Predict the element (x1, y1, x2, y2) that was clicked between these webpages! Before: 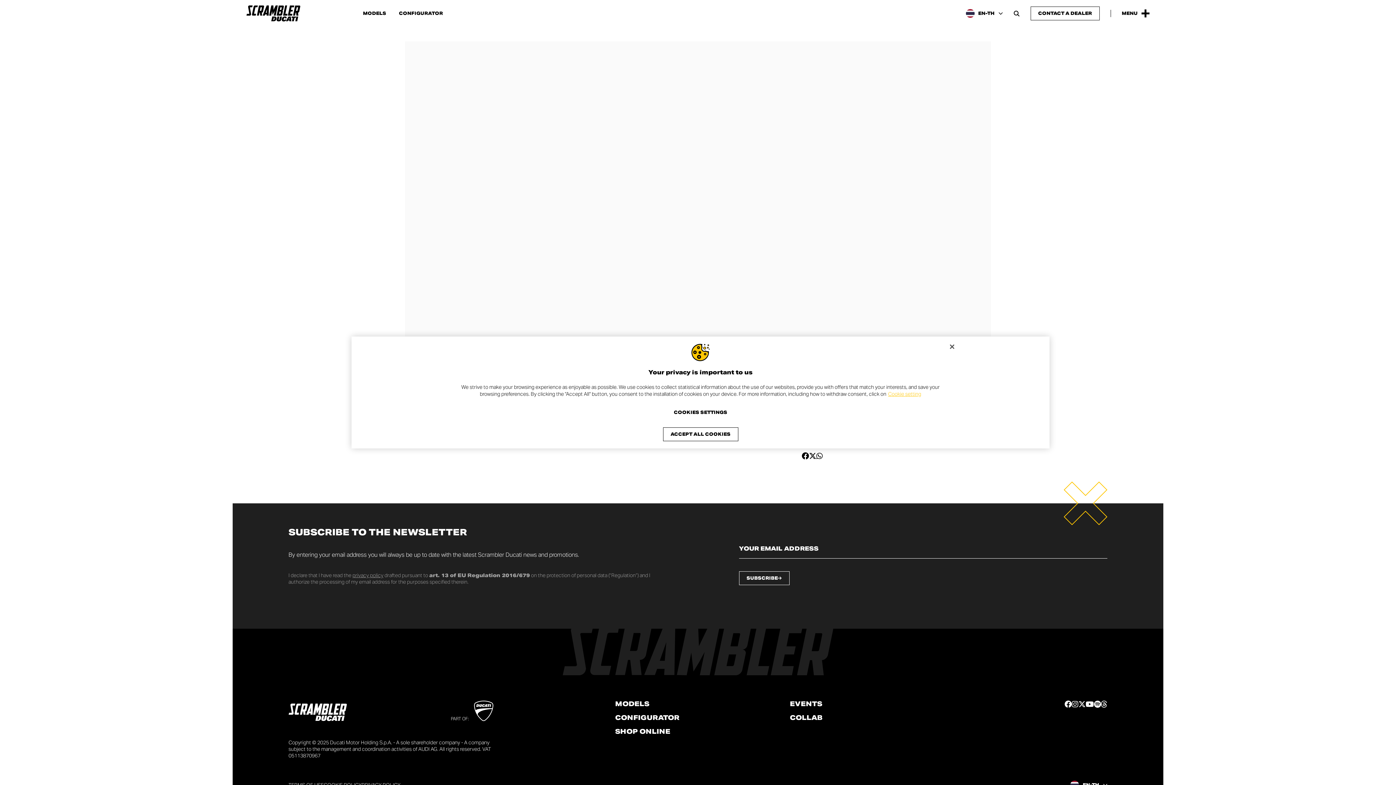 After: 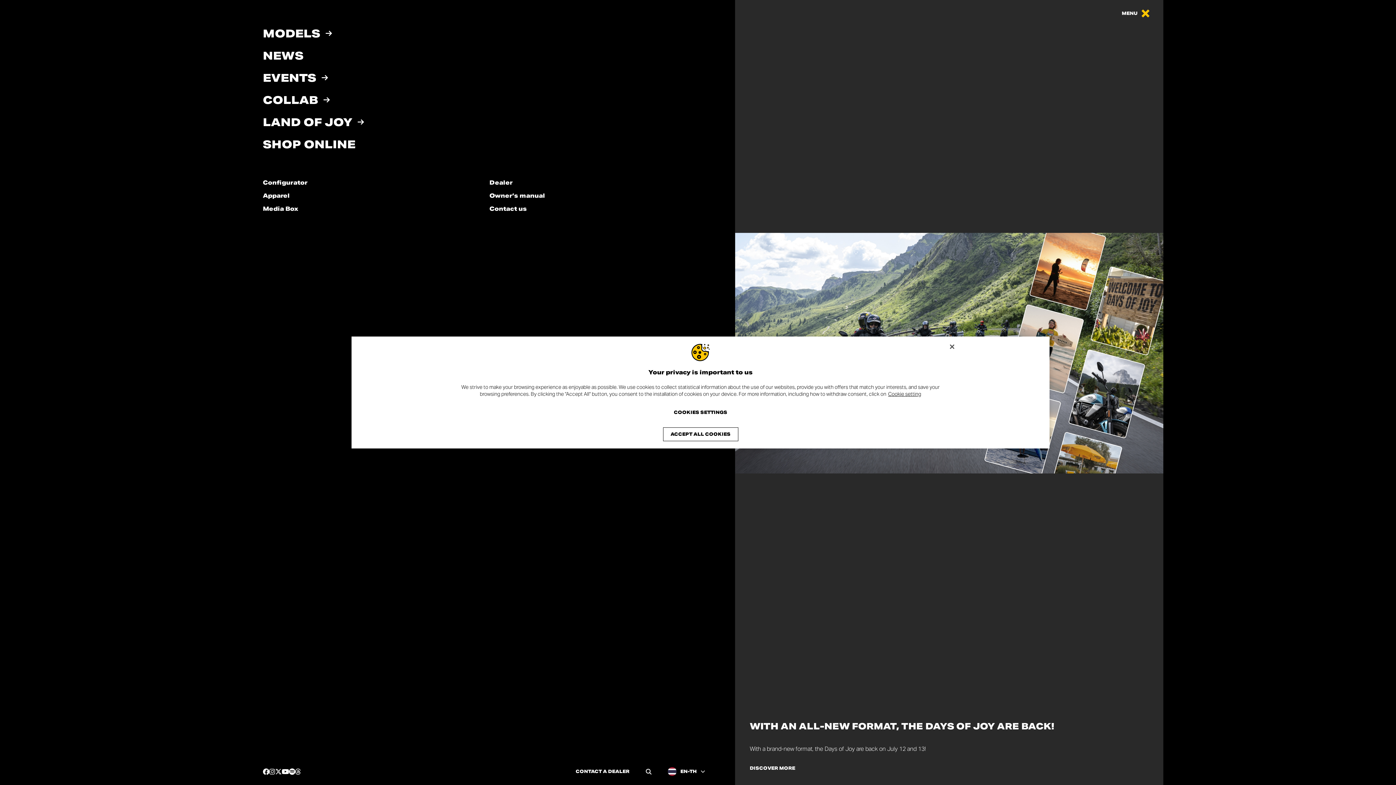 Action: label: Open the Main Menu bbox: (1122, 9, 1149, 17)